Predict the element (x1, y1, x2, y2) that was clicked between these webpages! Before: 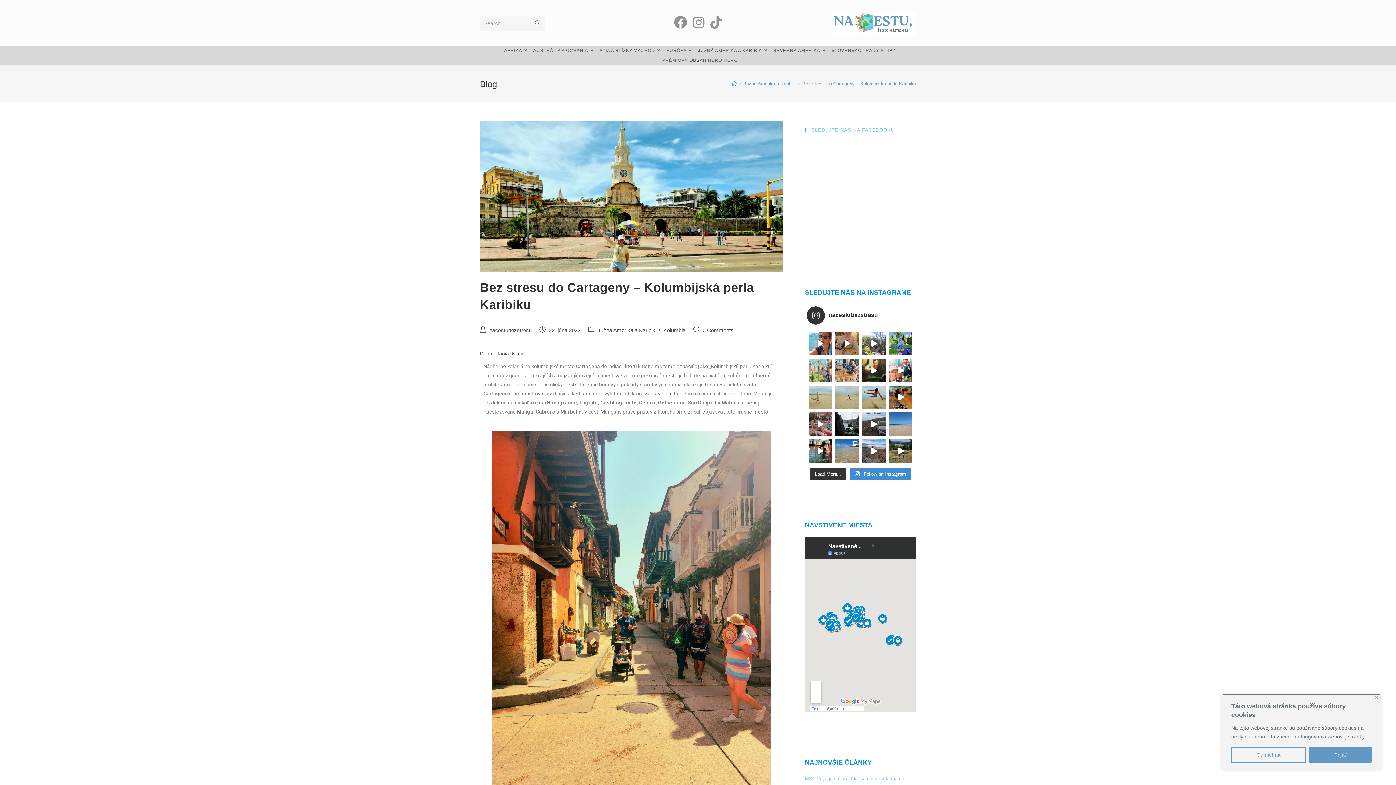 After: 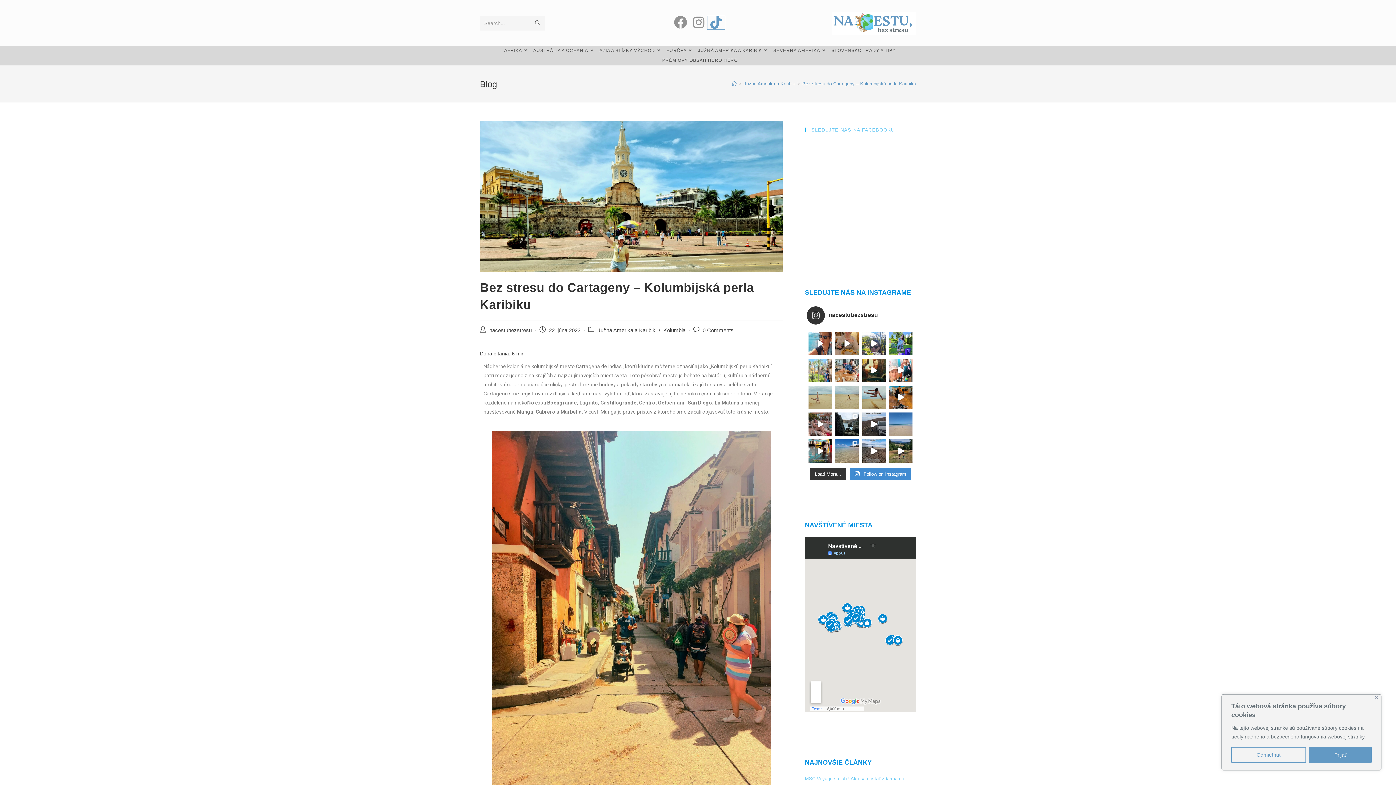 Action: label: TikTok (opens in a new tab) bbox: (707, 16, 725, 29)